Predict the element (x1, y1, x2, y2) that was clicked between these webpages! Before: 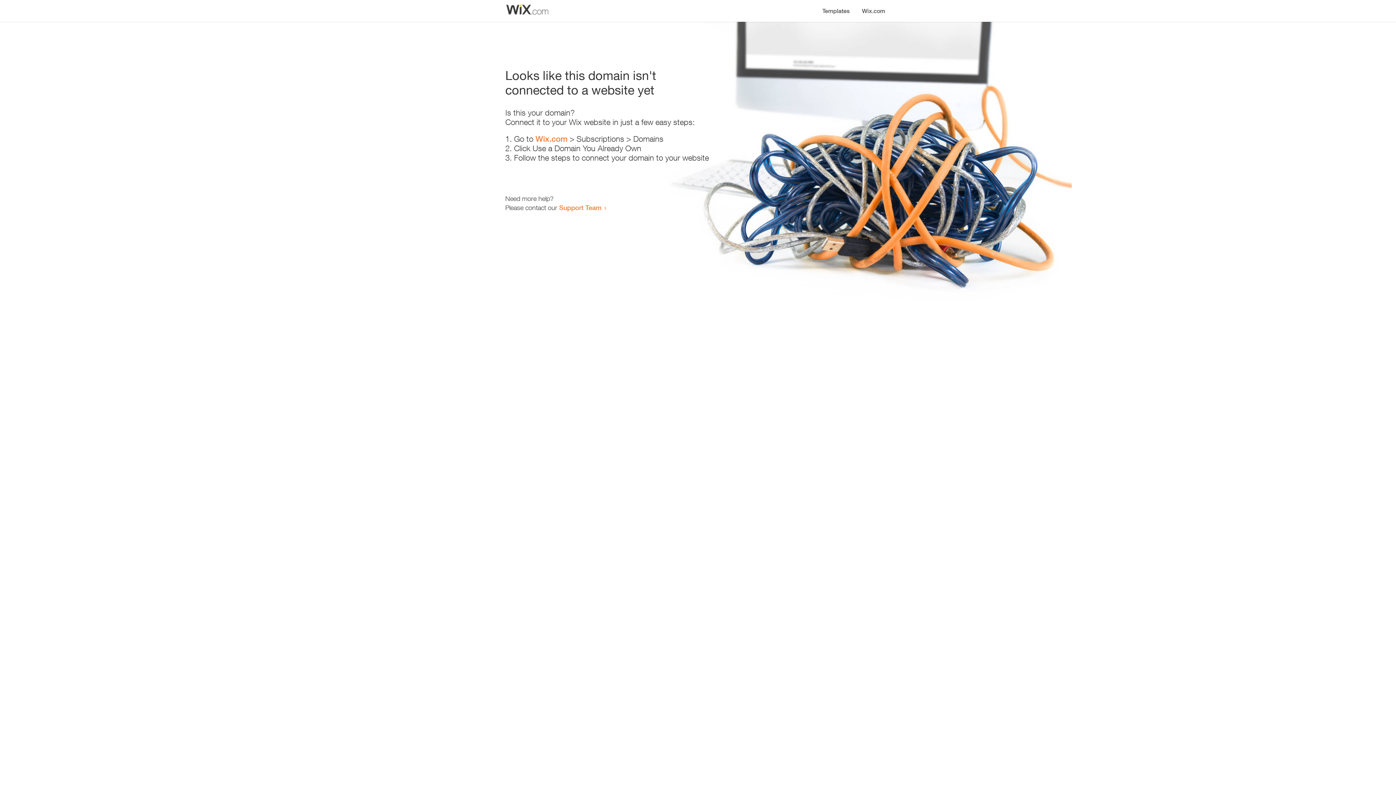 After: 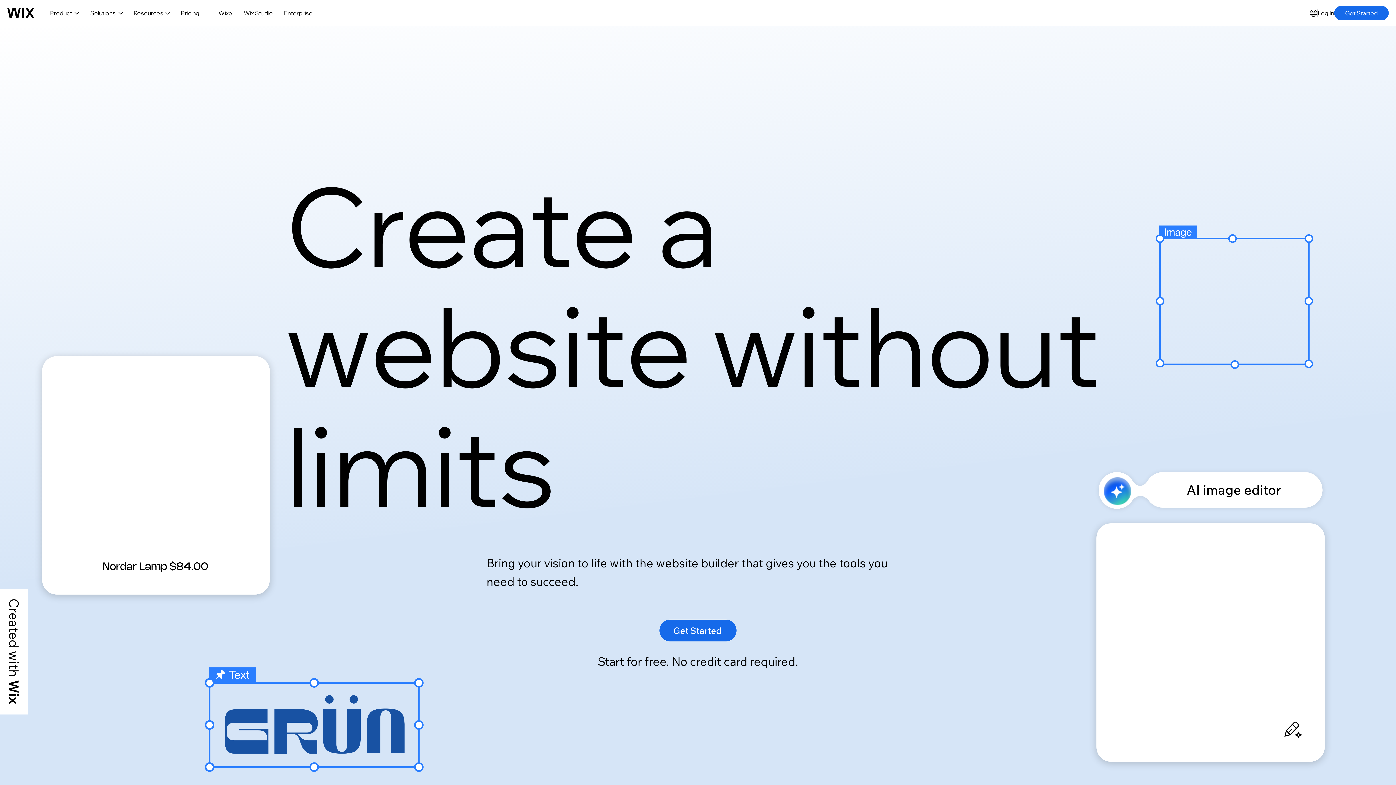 Action: label: Wix.com bbox: (856, 0, 890, 14)